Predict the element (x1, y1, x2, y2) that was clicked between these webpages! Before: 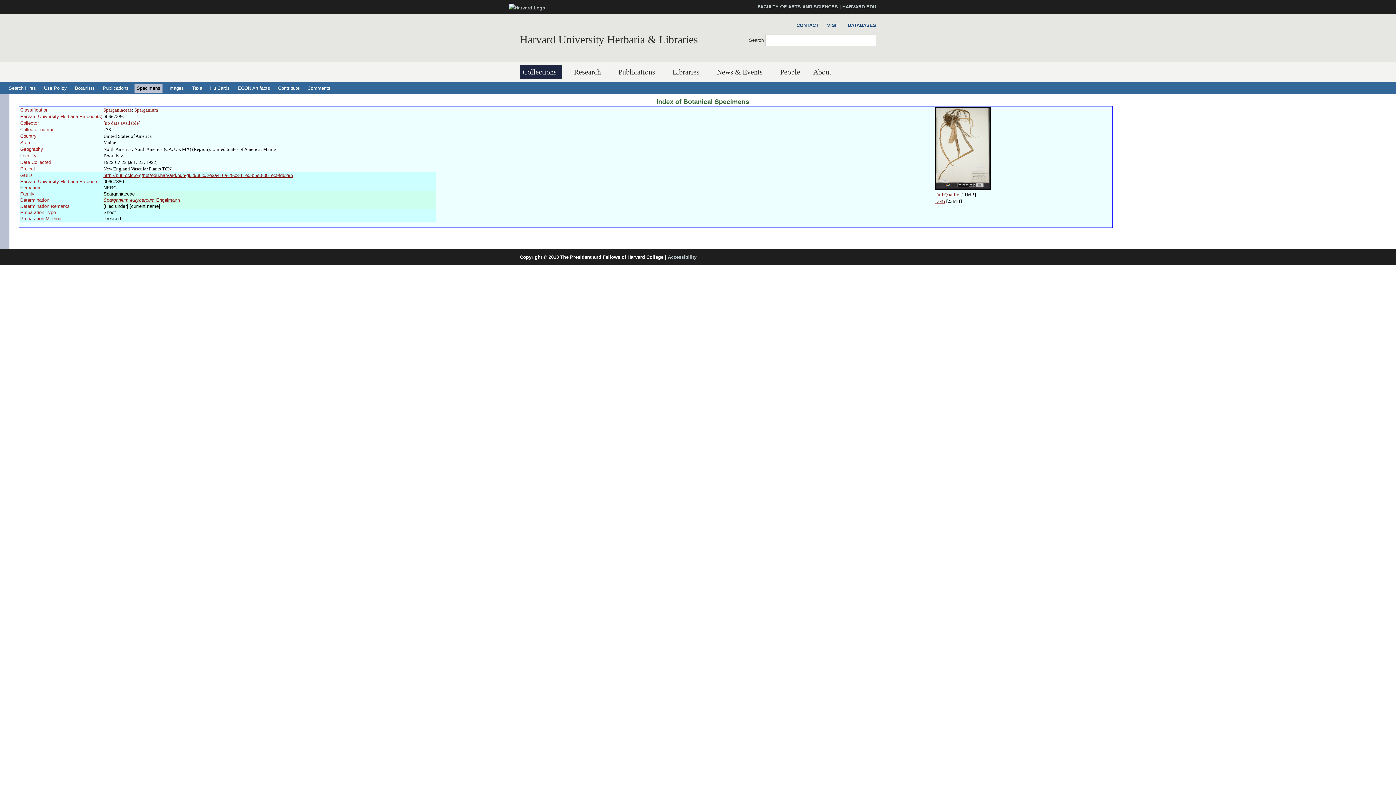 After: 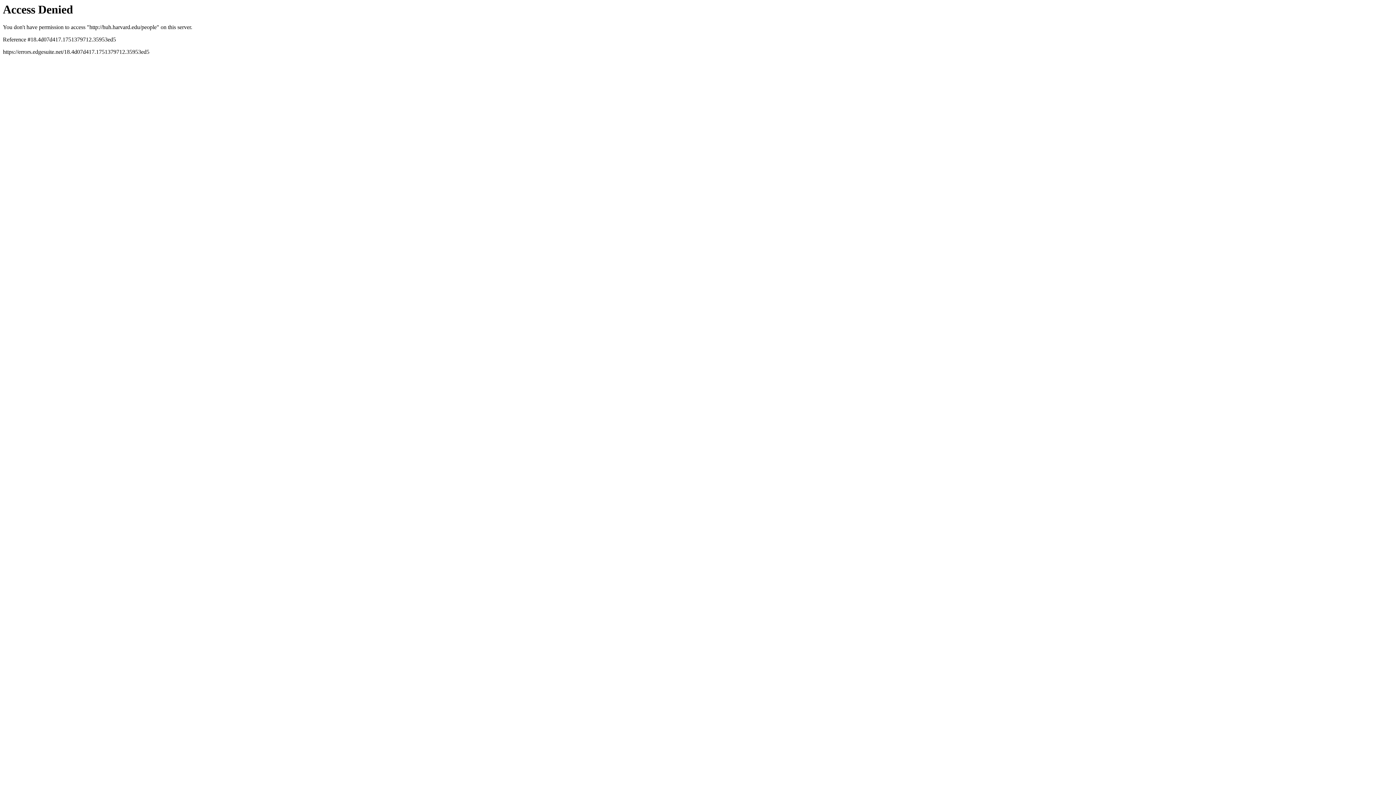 Action: label: People bbox: (777, 65, 803, 79)